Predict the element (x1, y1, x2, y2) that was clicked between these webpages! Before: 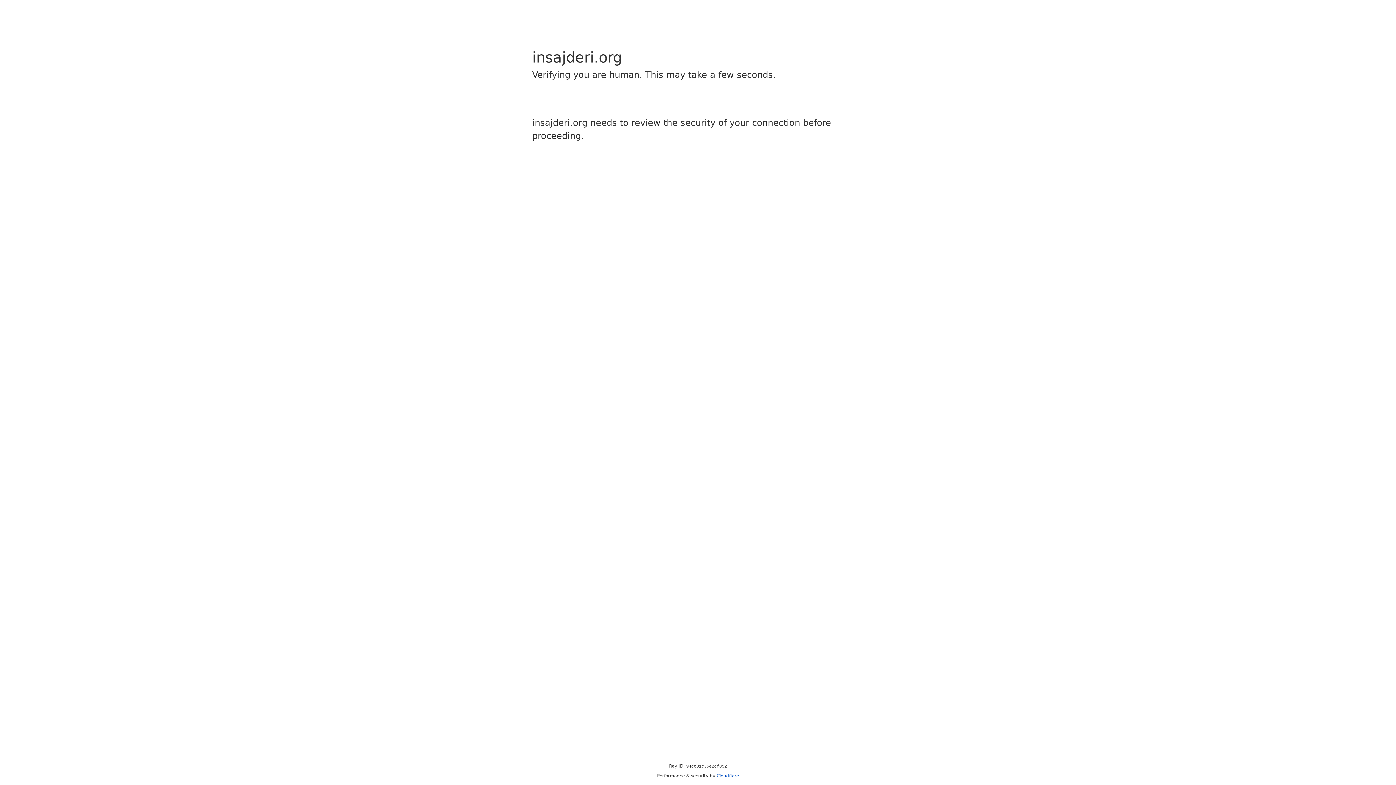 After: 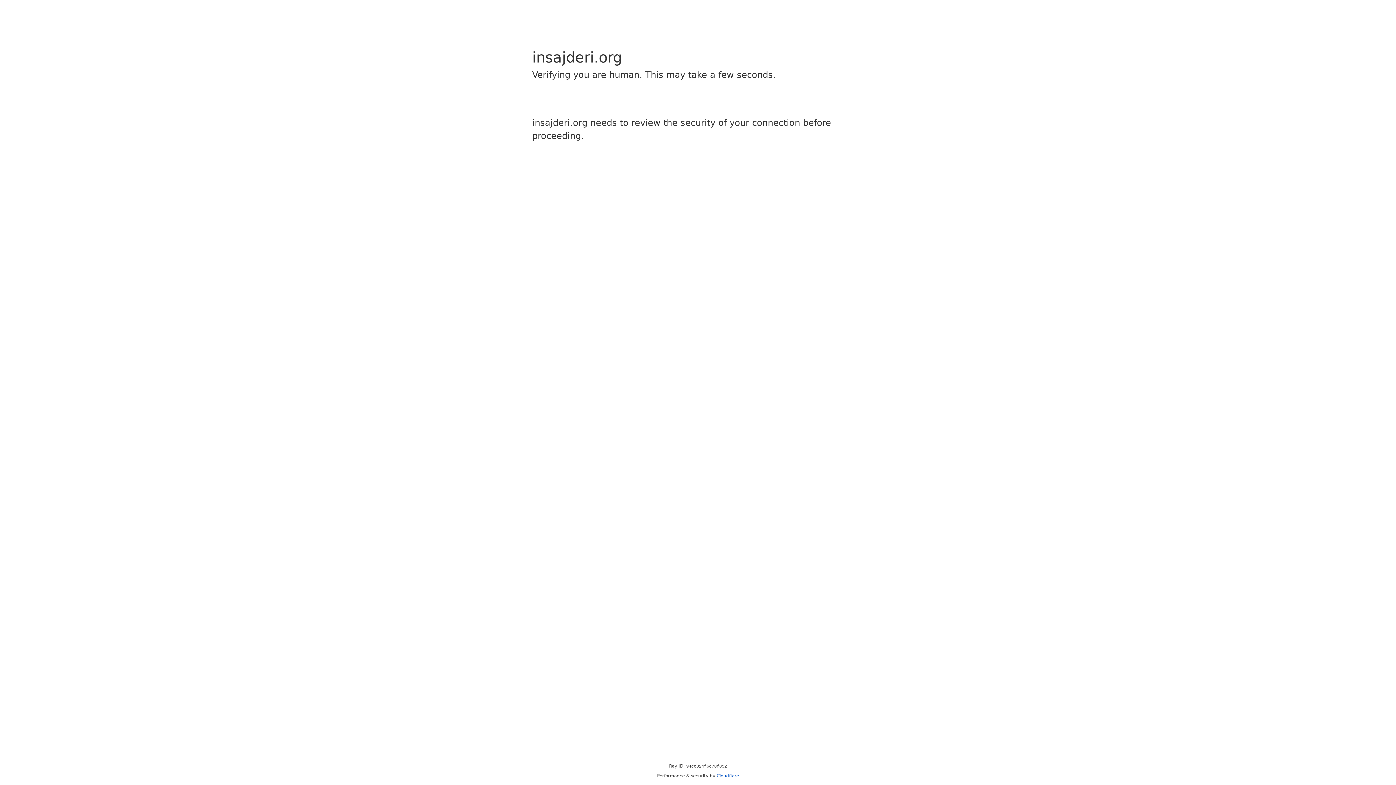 Action: bbox: (716, 773, 739, 778) label: Cloudflare